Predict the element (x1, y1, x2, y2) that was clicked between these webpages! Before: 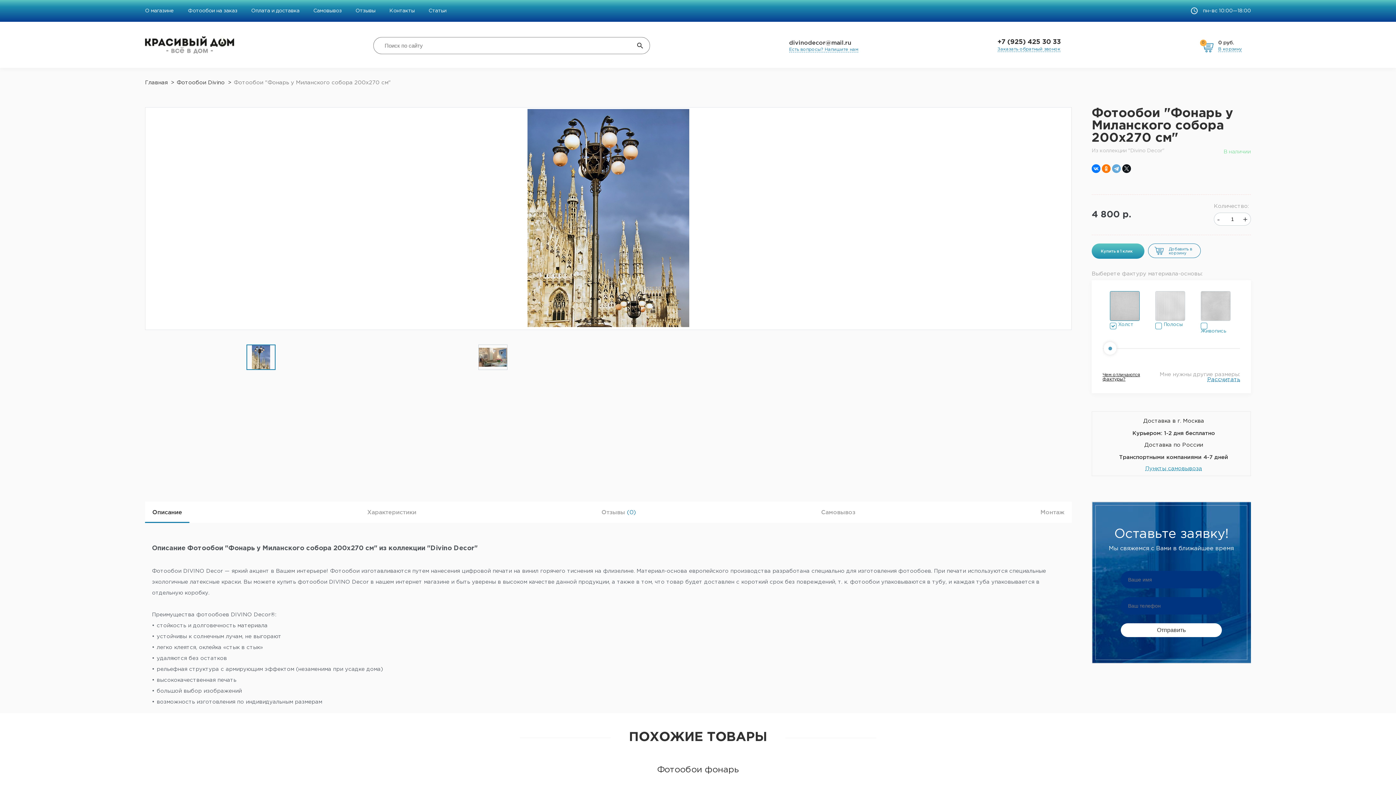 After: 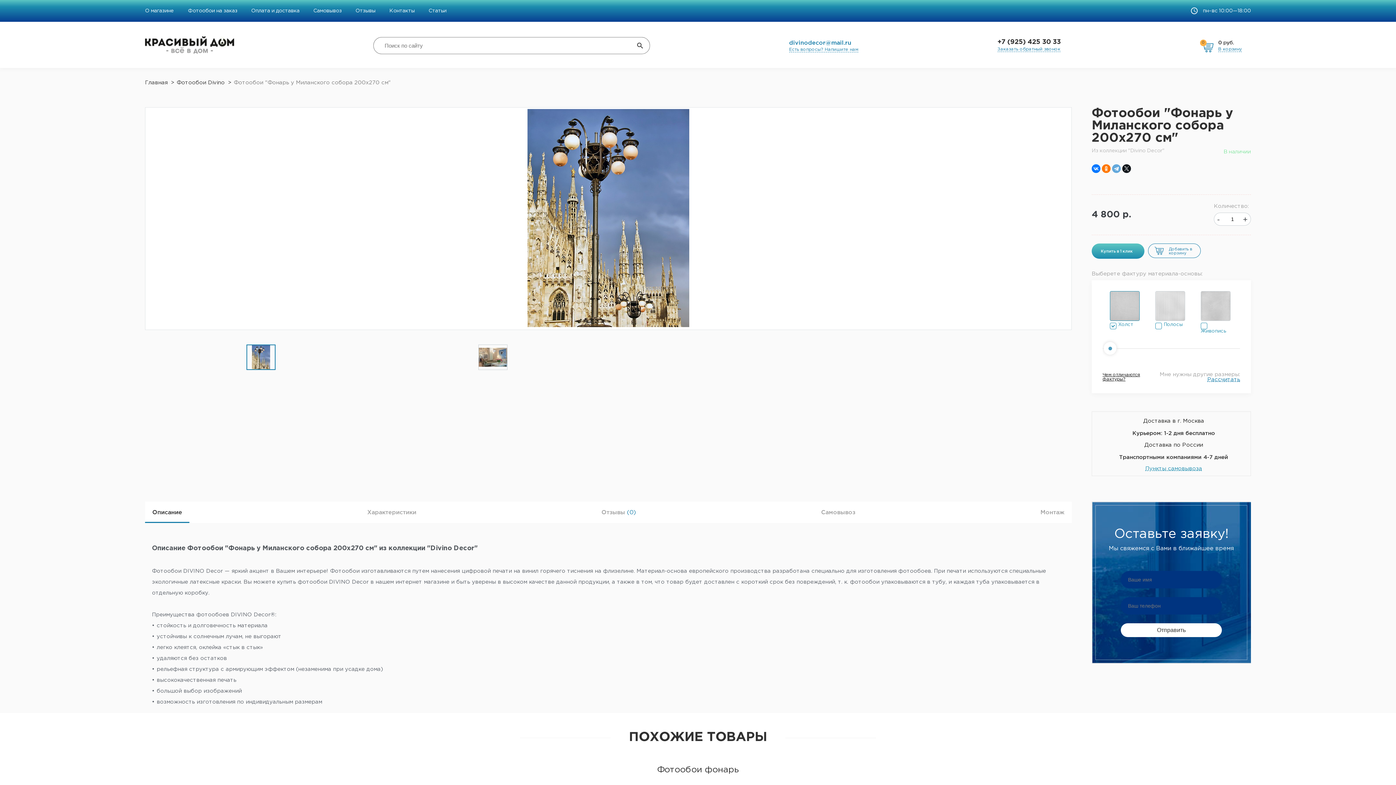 Action: label: divinodecor@mail.ru bbox: (789, 39, 851, 45)